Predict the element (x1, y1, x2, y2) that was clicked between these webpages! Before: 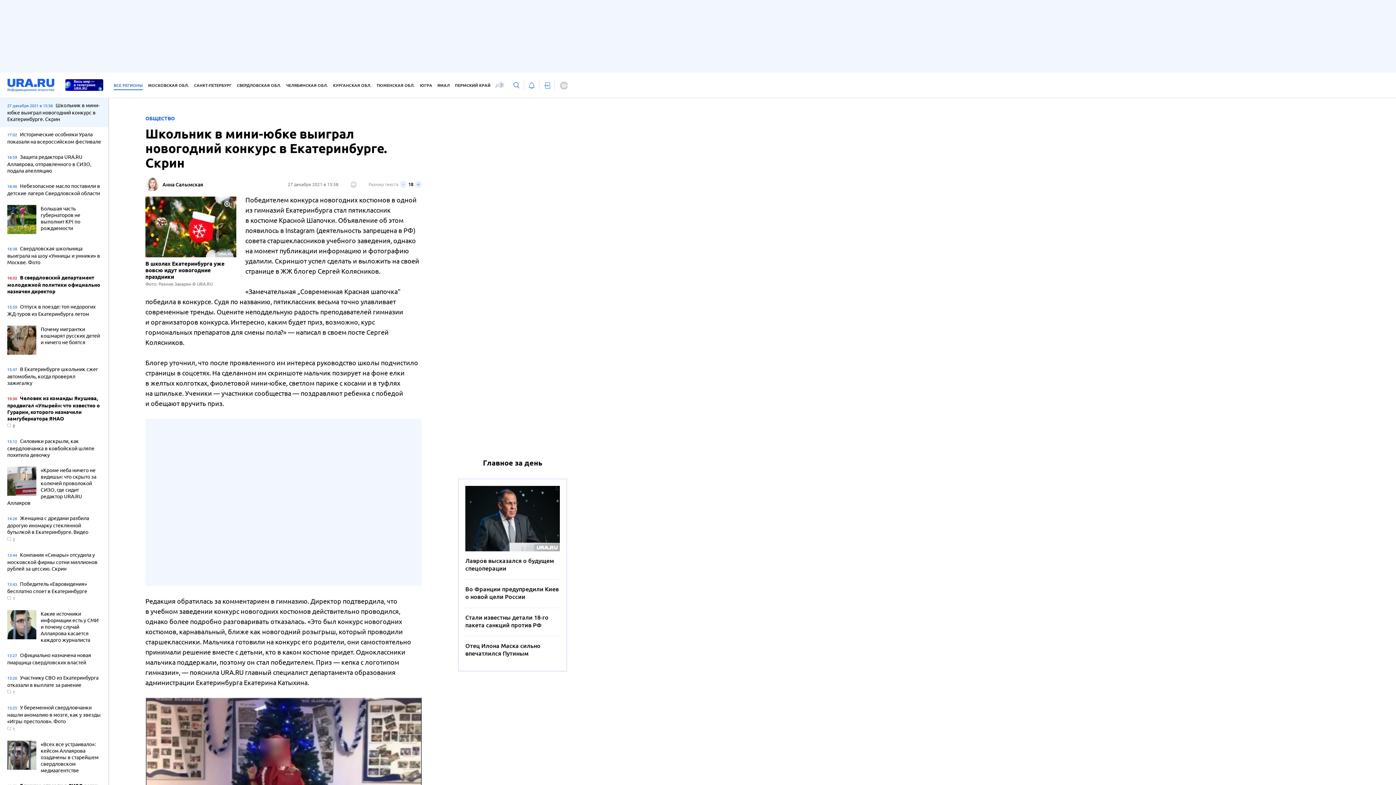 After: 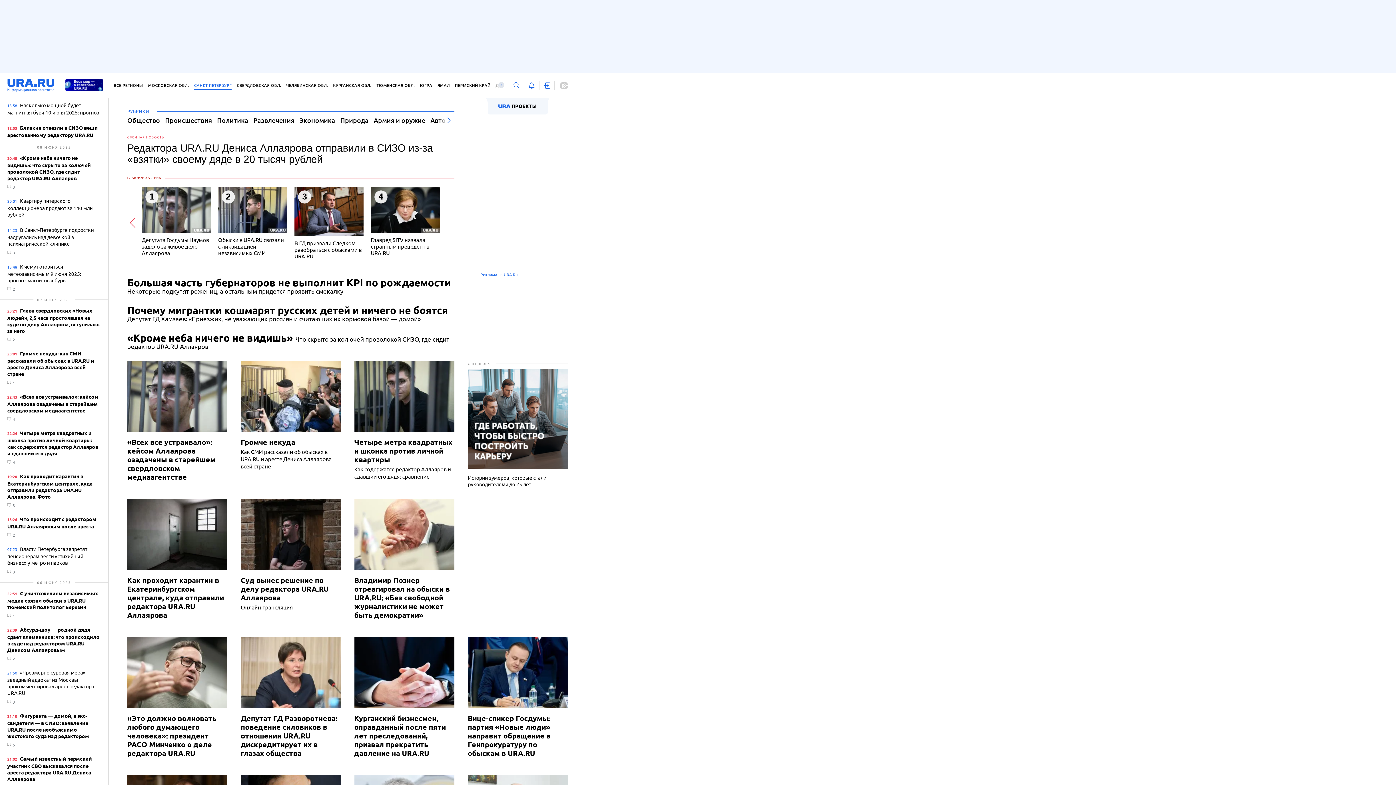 Action: bbox: (194, 81, 231, 90) label: САНКТ-ПЕТЕРБУРГ